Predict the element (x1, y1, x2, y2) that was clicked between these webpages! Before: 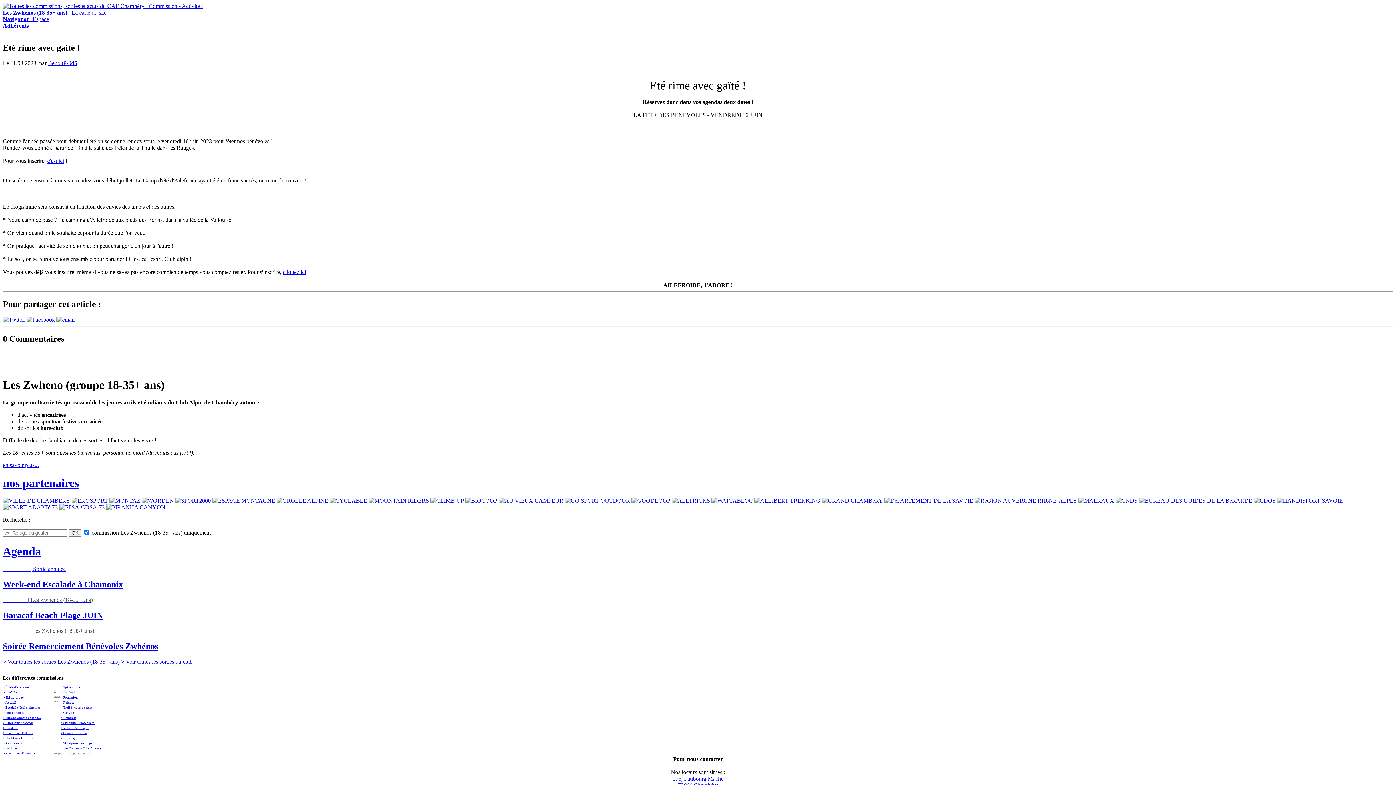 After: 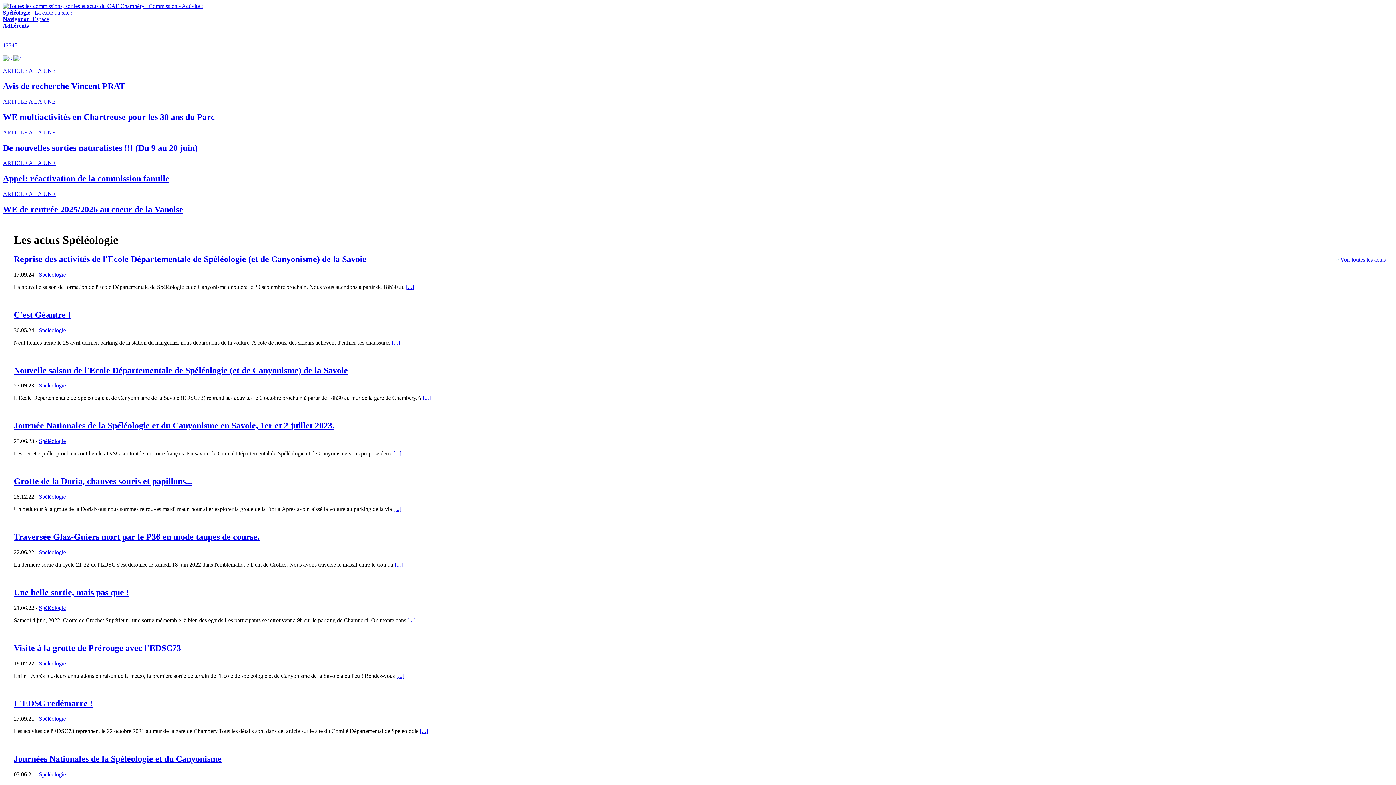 Action: bbox: (60, 685, 80, 689) label: > Spéléologie